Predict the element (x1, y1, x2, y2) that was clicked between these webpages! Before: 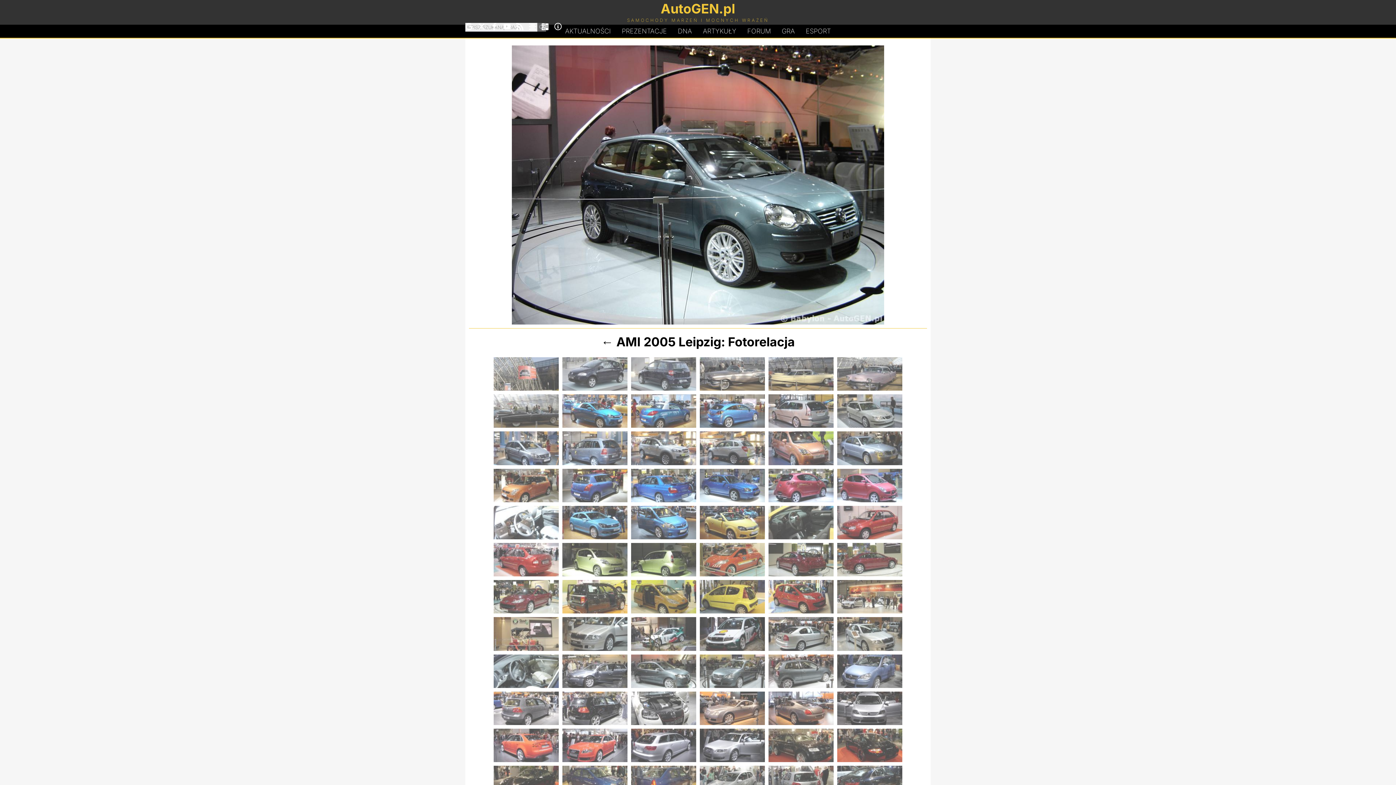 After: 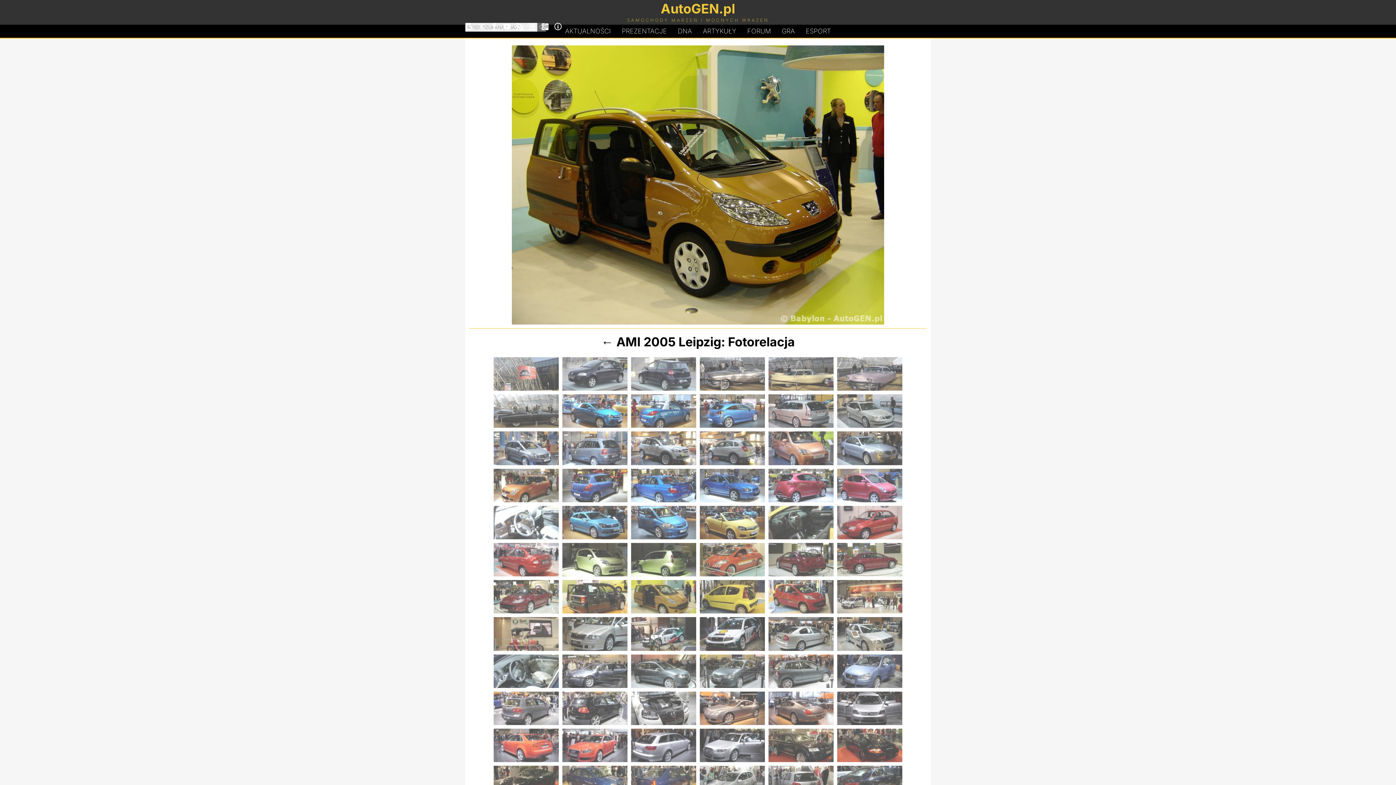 Action: bbox: (631, 580, 696, 613)